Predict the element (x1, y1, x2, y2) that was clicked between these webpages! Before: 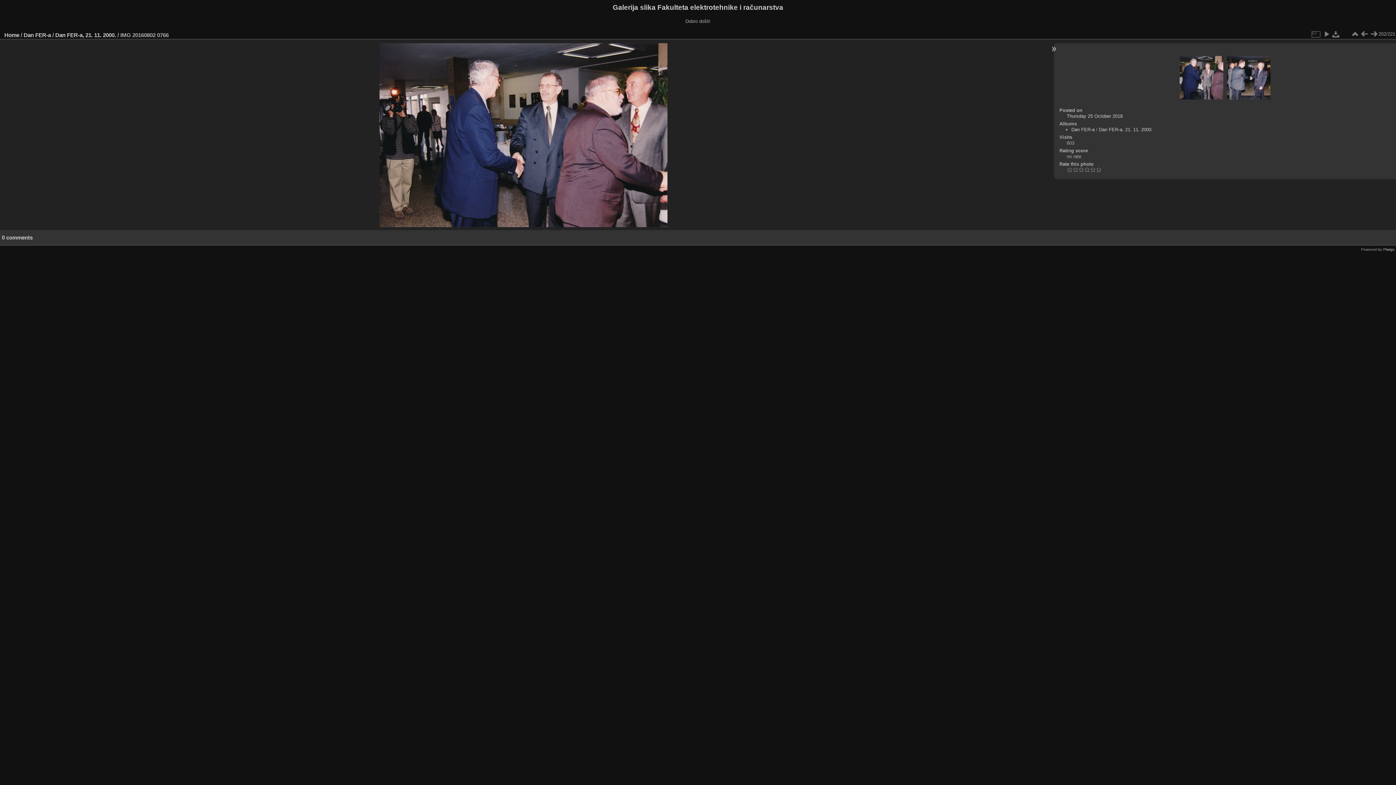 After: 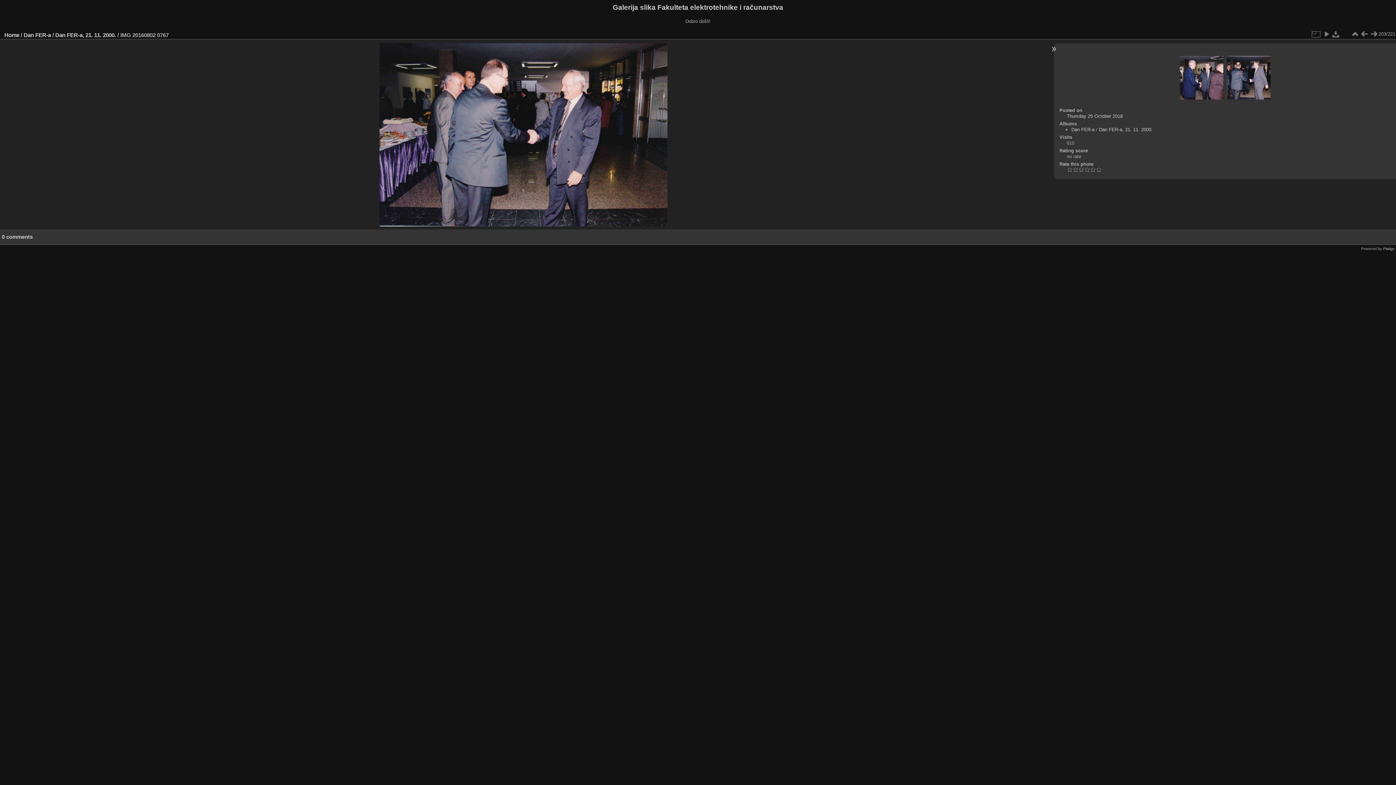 Action: bbox: (1369, 29, 1378, 38)